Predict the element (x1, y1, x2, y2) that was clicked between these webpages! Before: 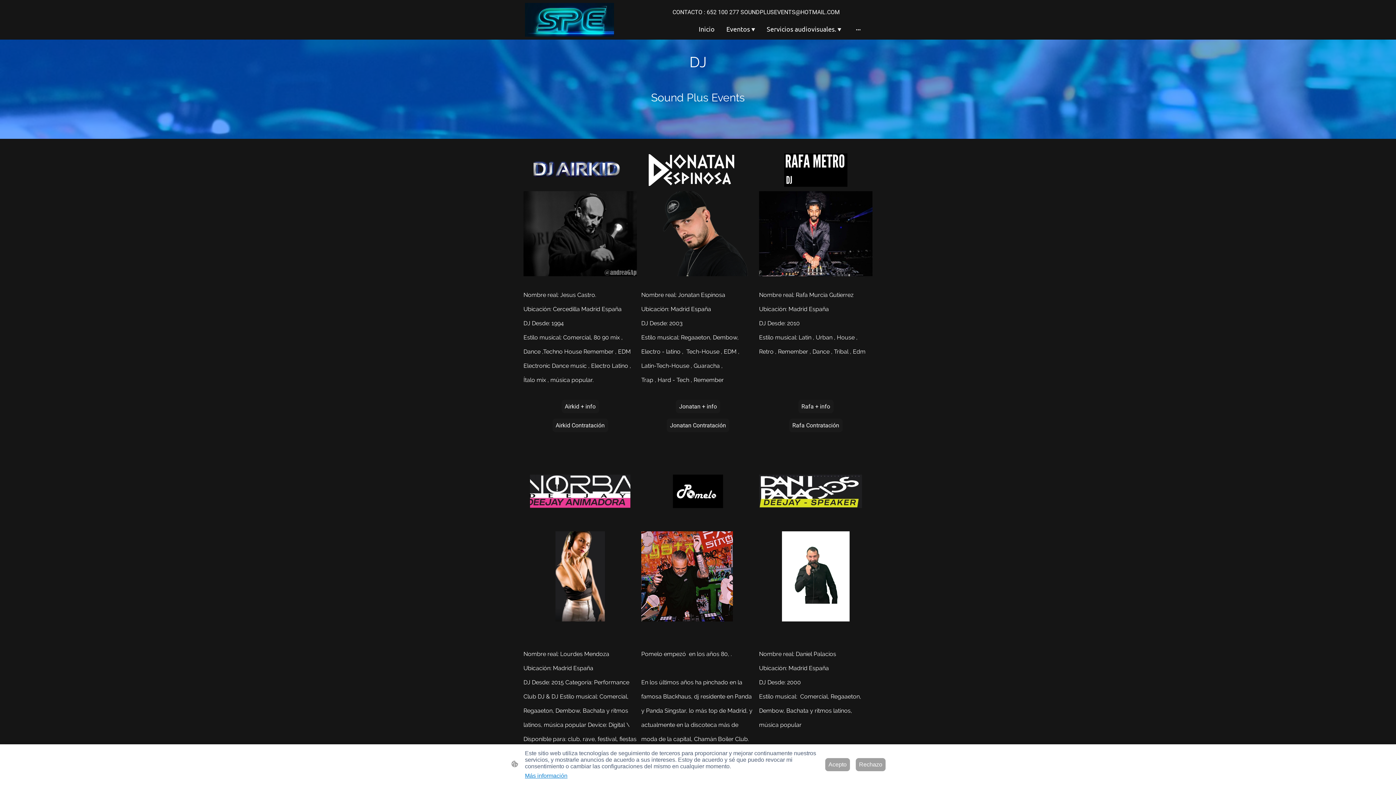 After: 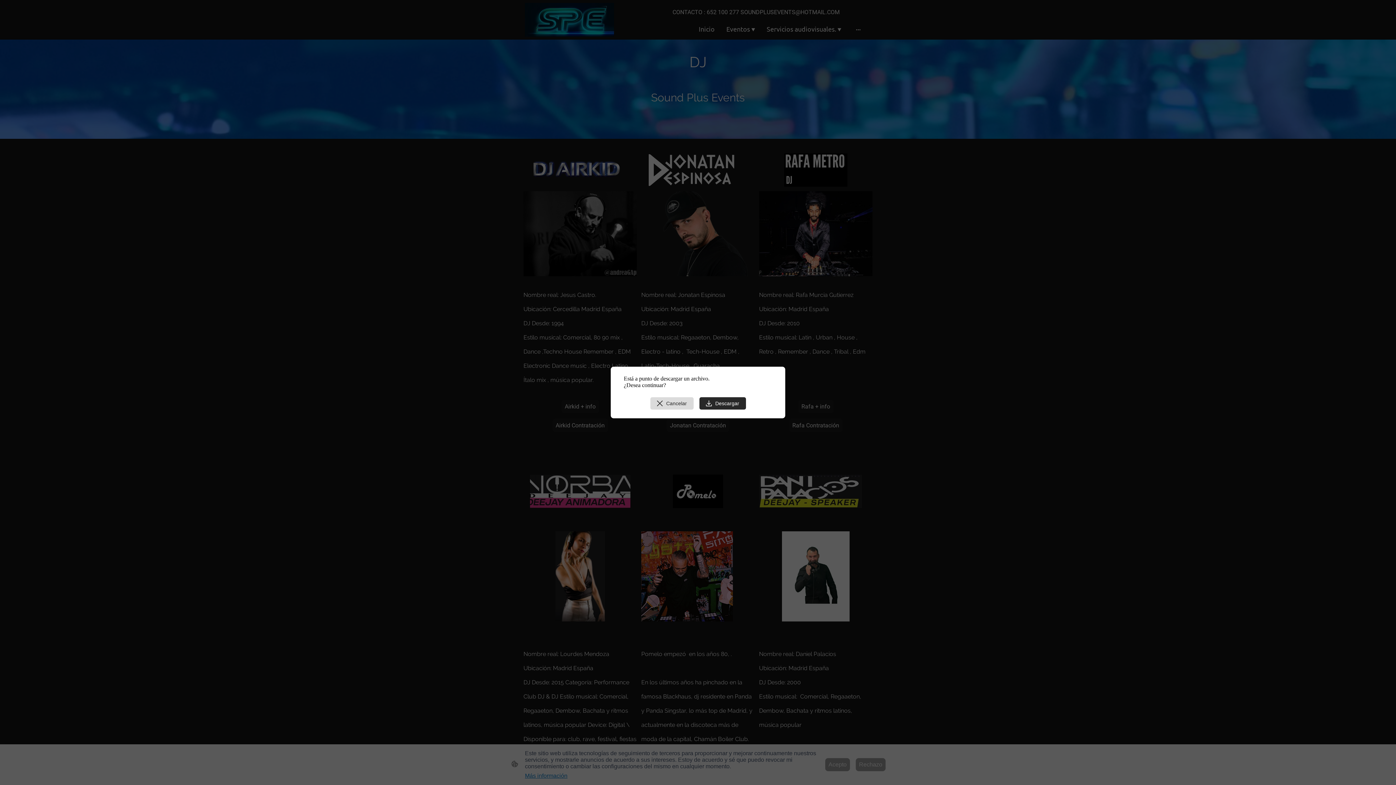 Action: label: Jonatan + info bbox: (676, 399, 720, 413)